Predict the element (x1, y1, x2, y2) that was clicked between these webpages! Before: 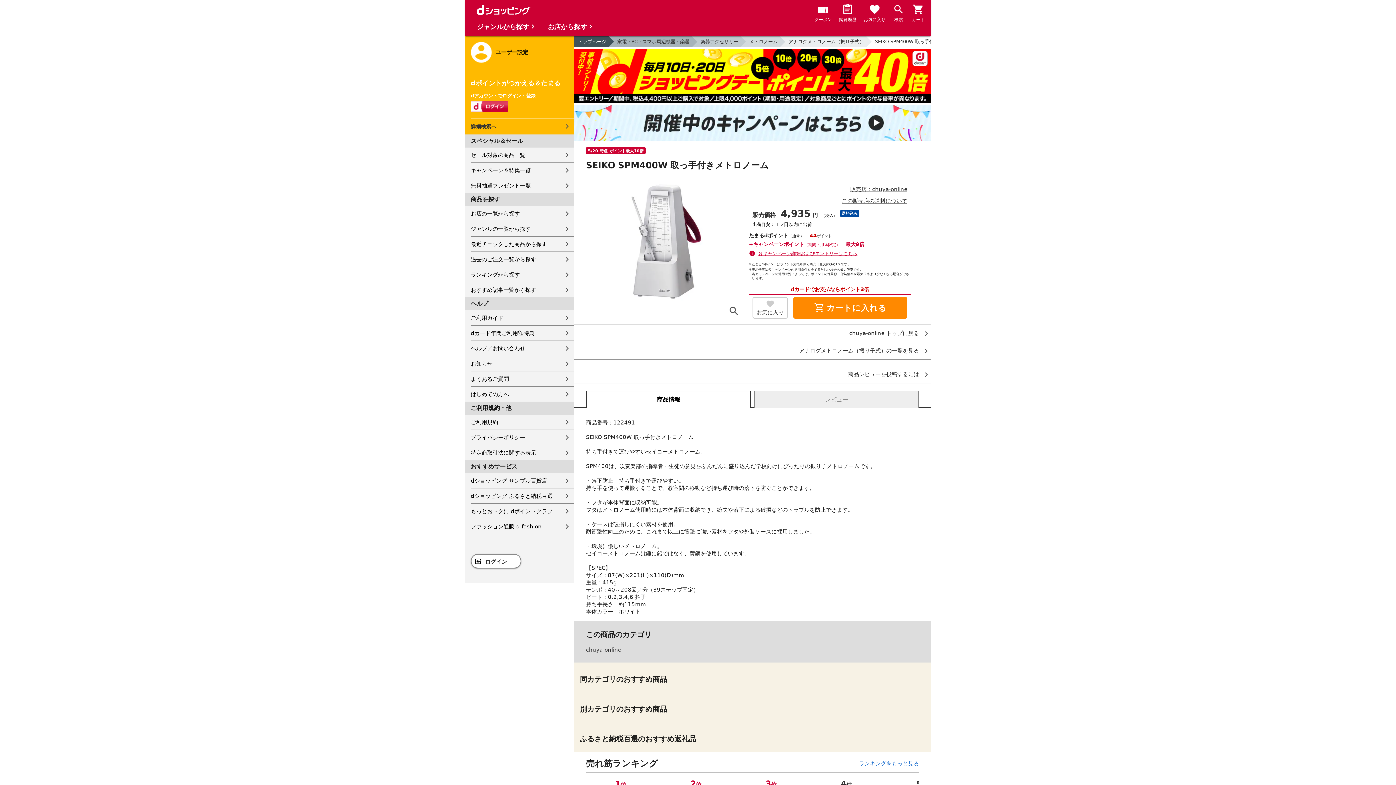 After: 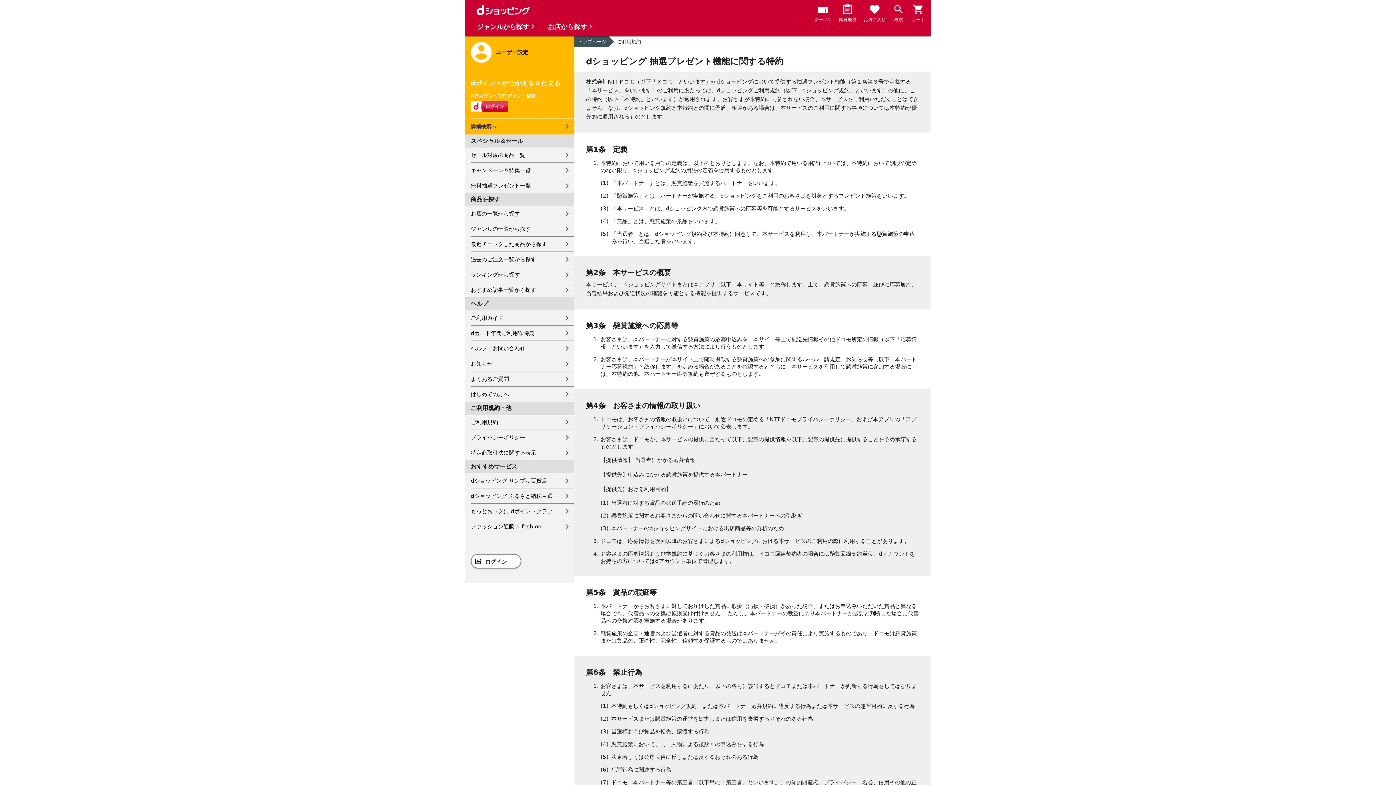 Action: bbox: (470, 414, 574, 429) label: ご利用規約